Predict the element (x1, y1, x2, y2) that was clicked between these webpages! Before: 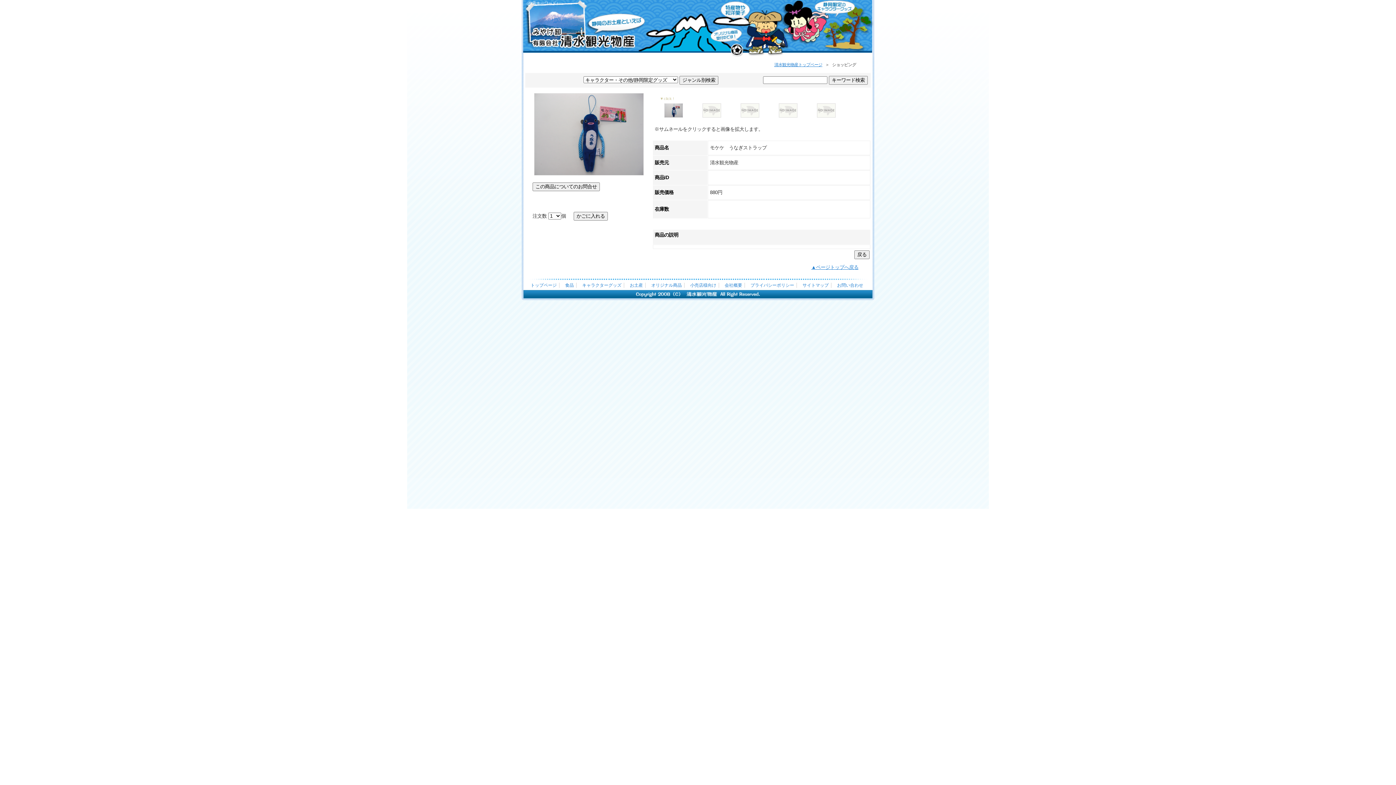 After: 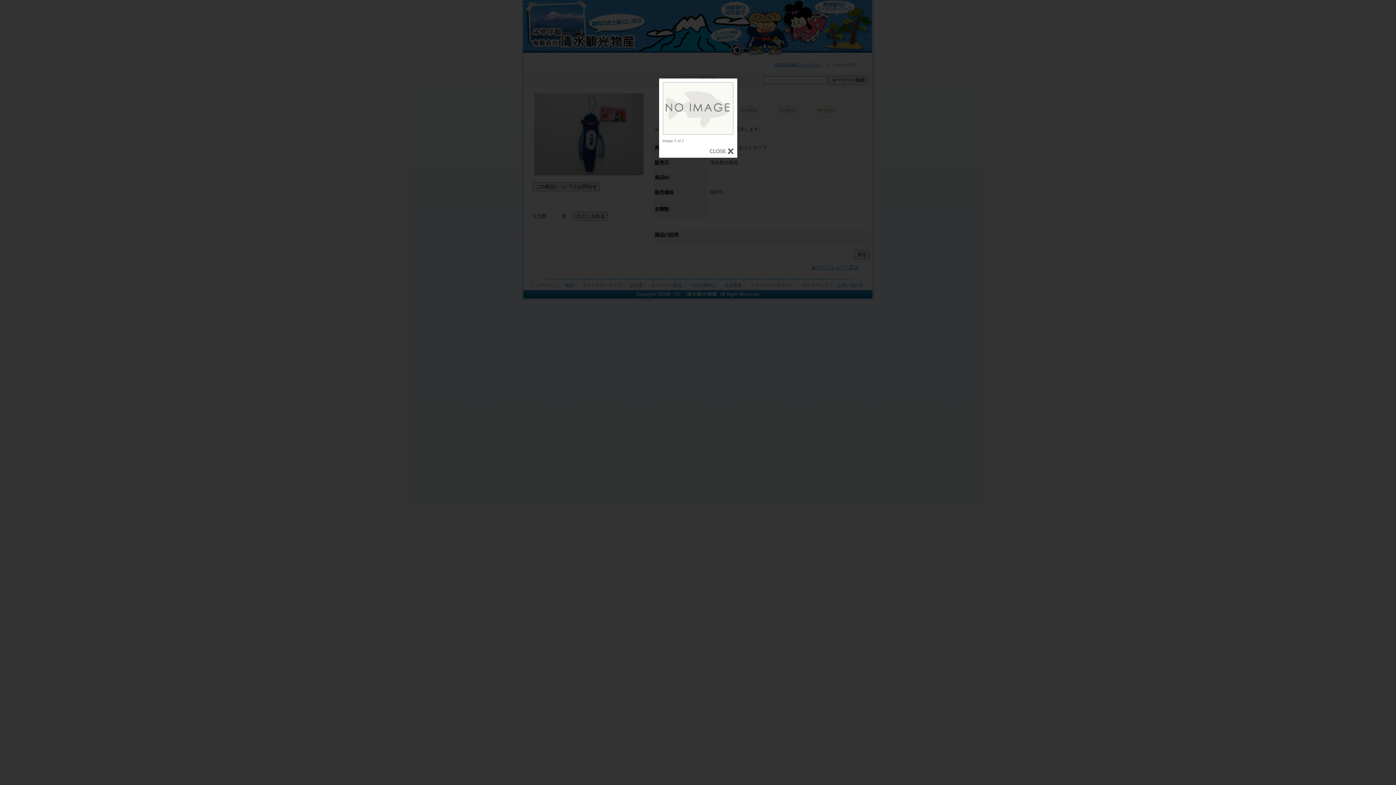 Action: bbox: (740, 113, 759, 118)